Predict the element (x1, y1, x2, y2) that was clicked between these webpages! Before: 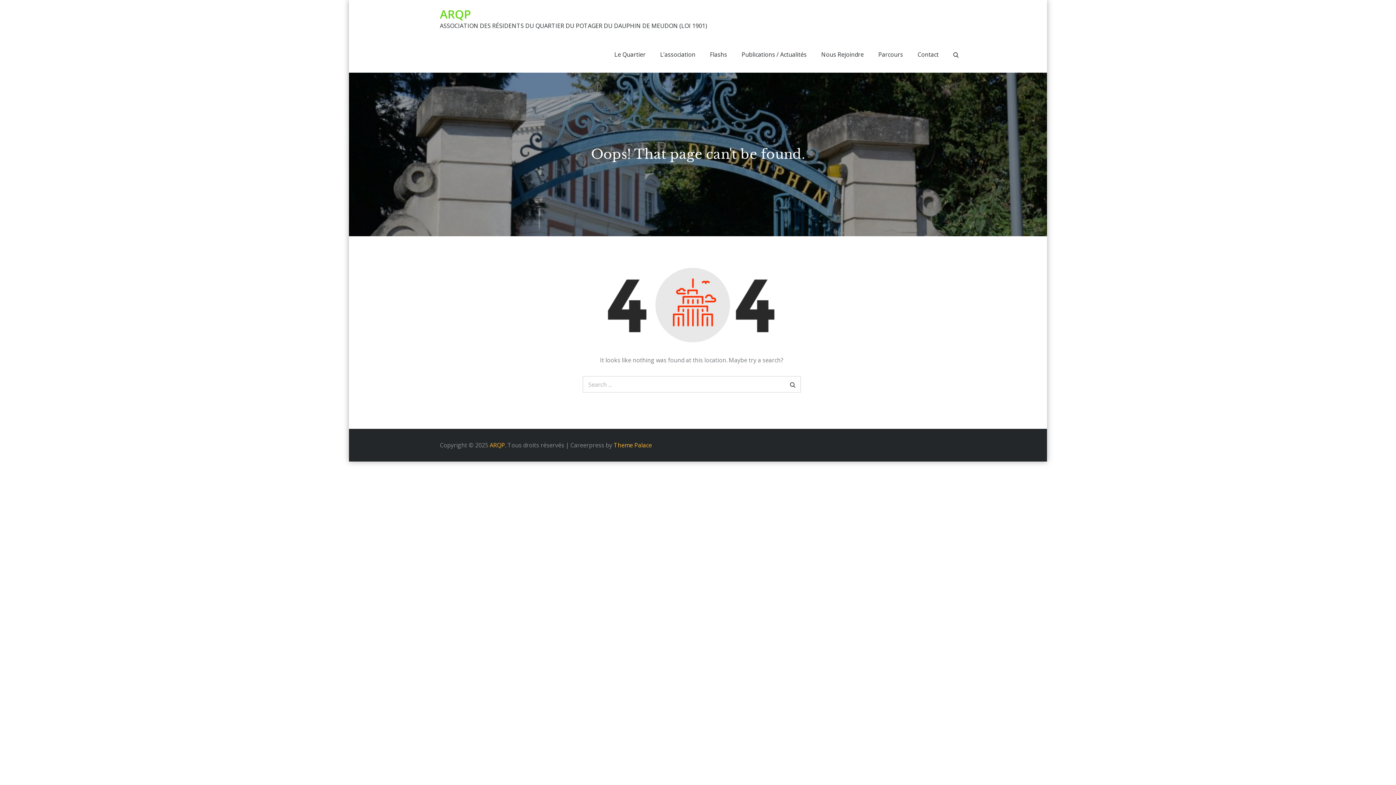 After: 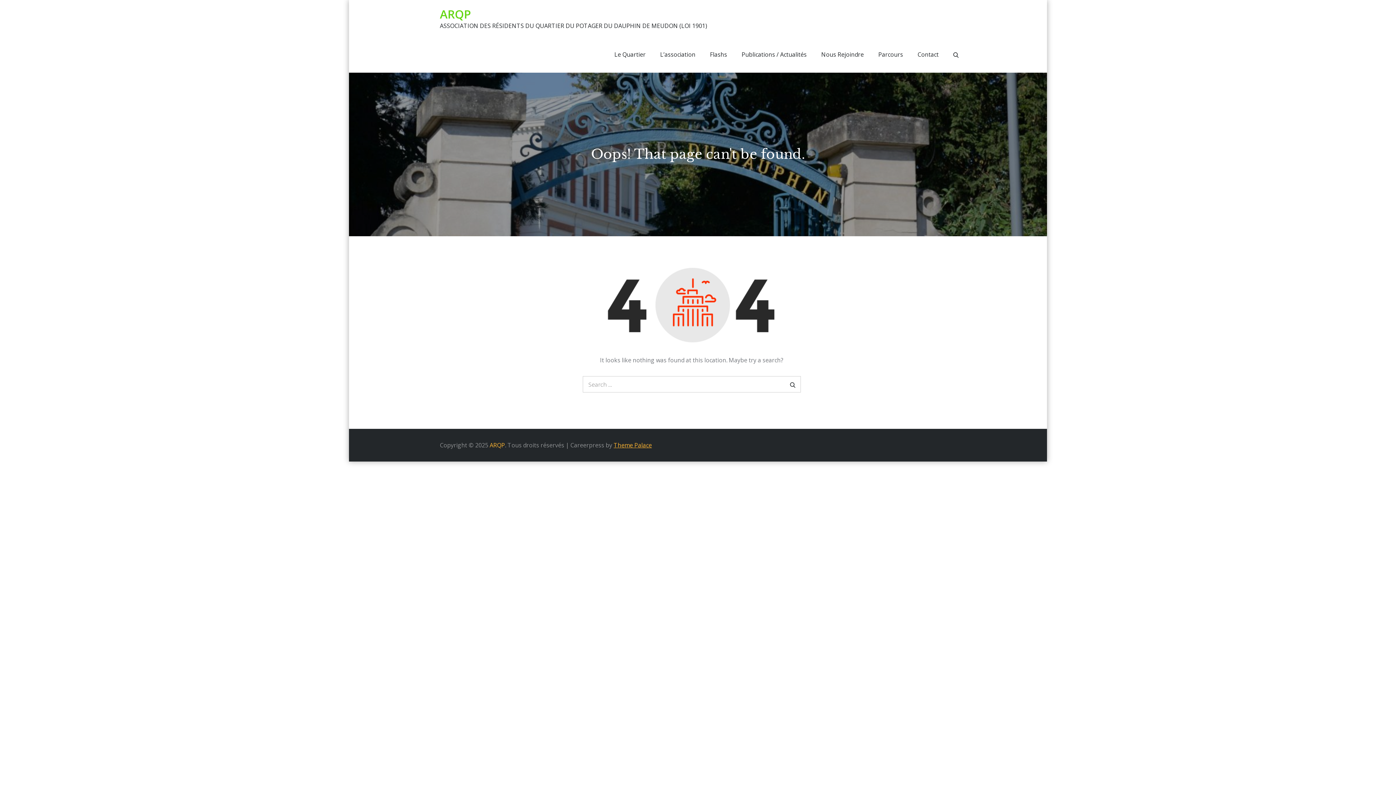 Action: bbox: (613, 441, 652, 449) label: Theme Palace